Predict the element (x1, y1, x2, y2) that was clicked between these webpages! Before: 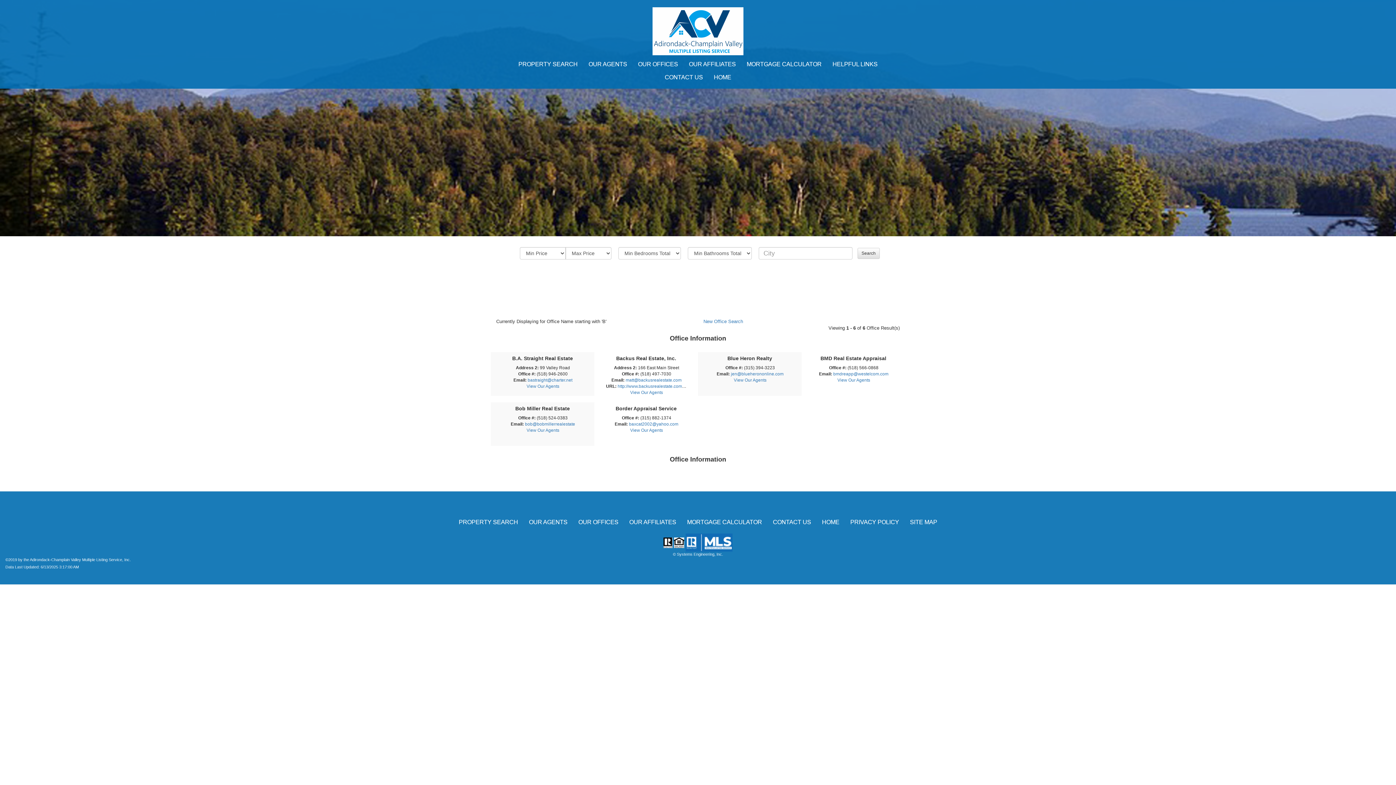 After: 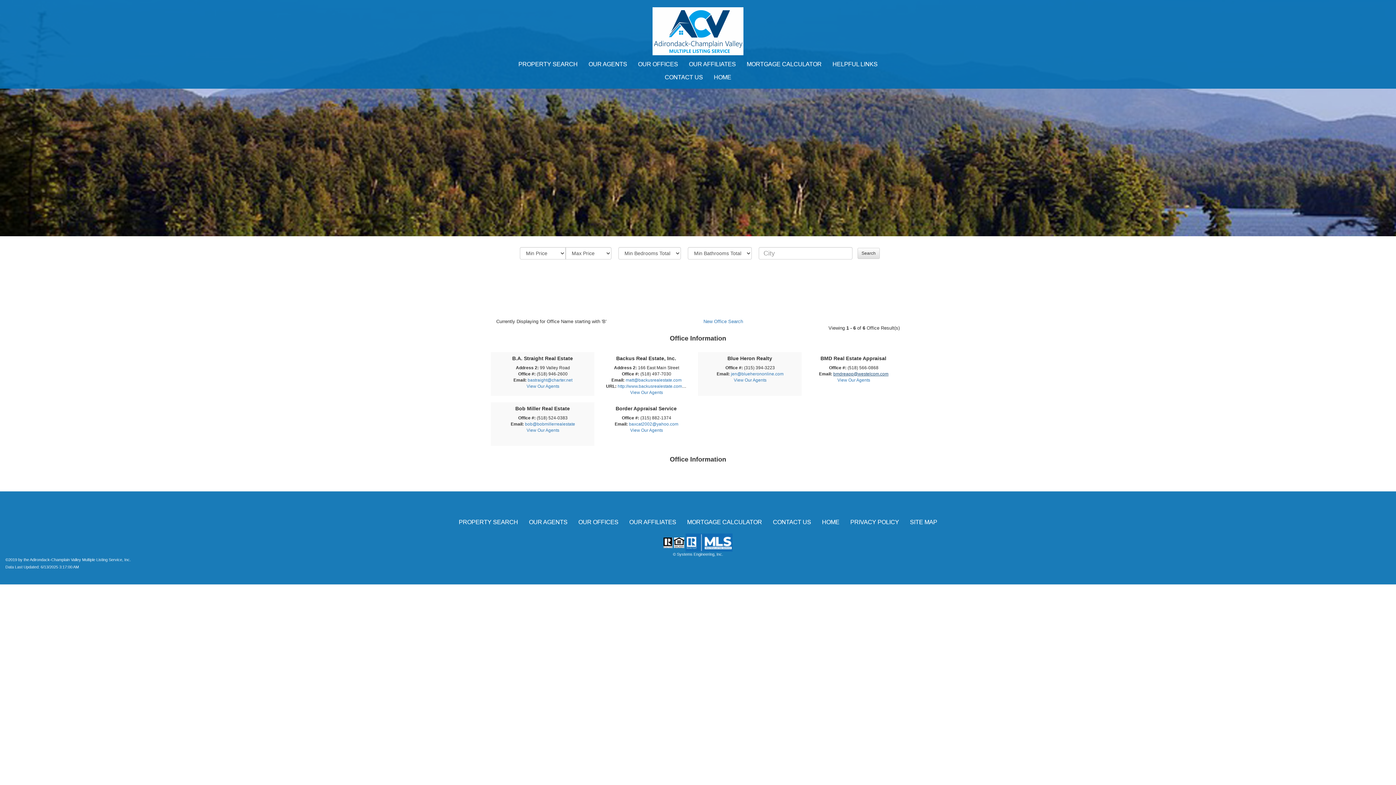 Action: bbox: (833, 371, 888, 376) label: bmdreapp@westelcom.com